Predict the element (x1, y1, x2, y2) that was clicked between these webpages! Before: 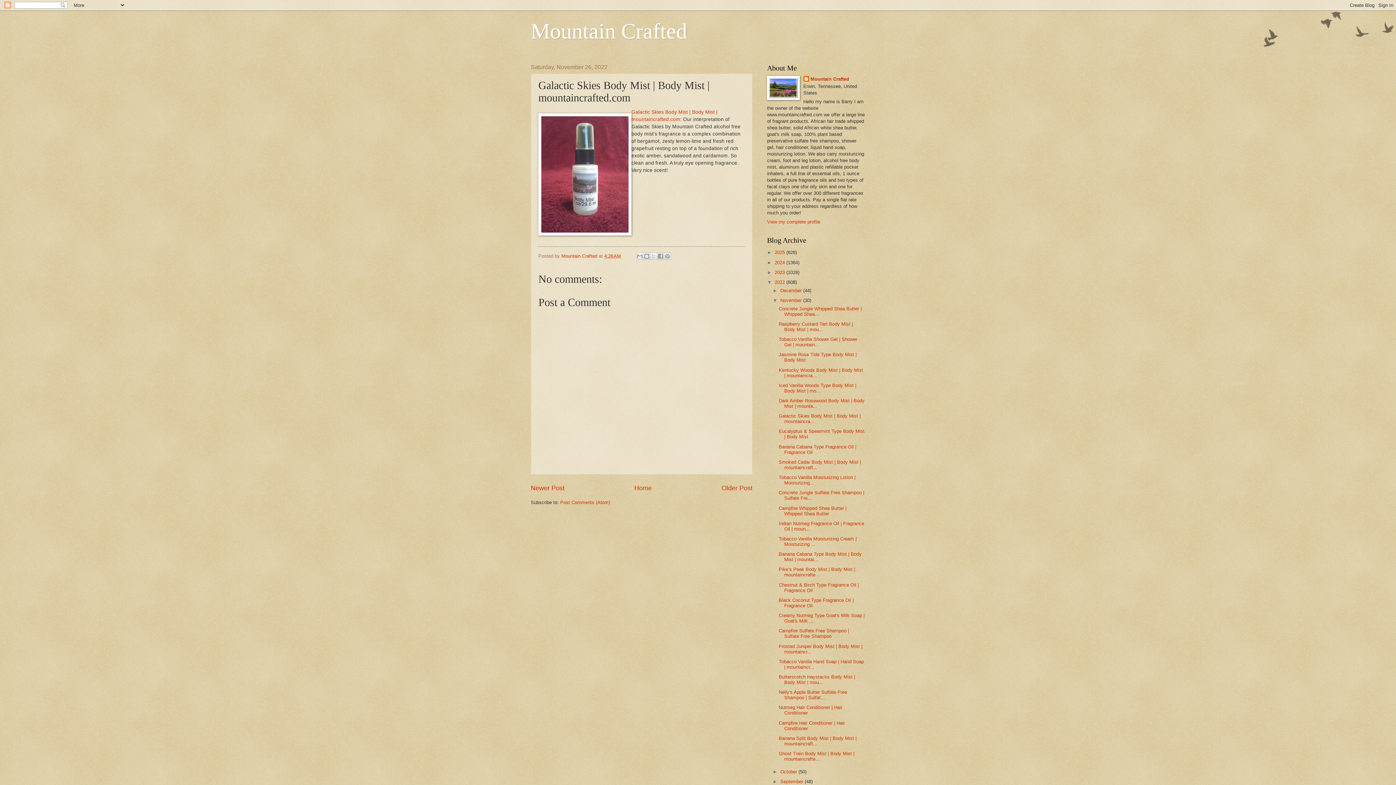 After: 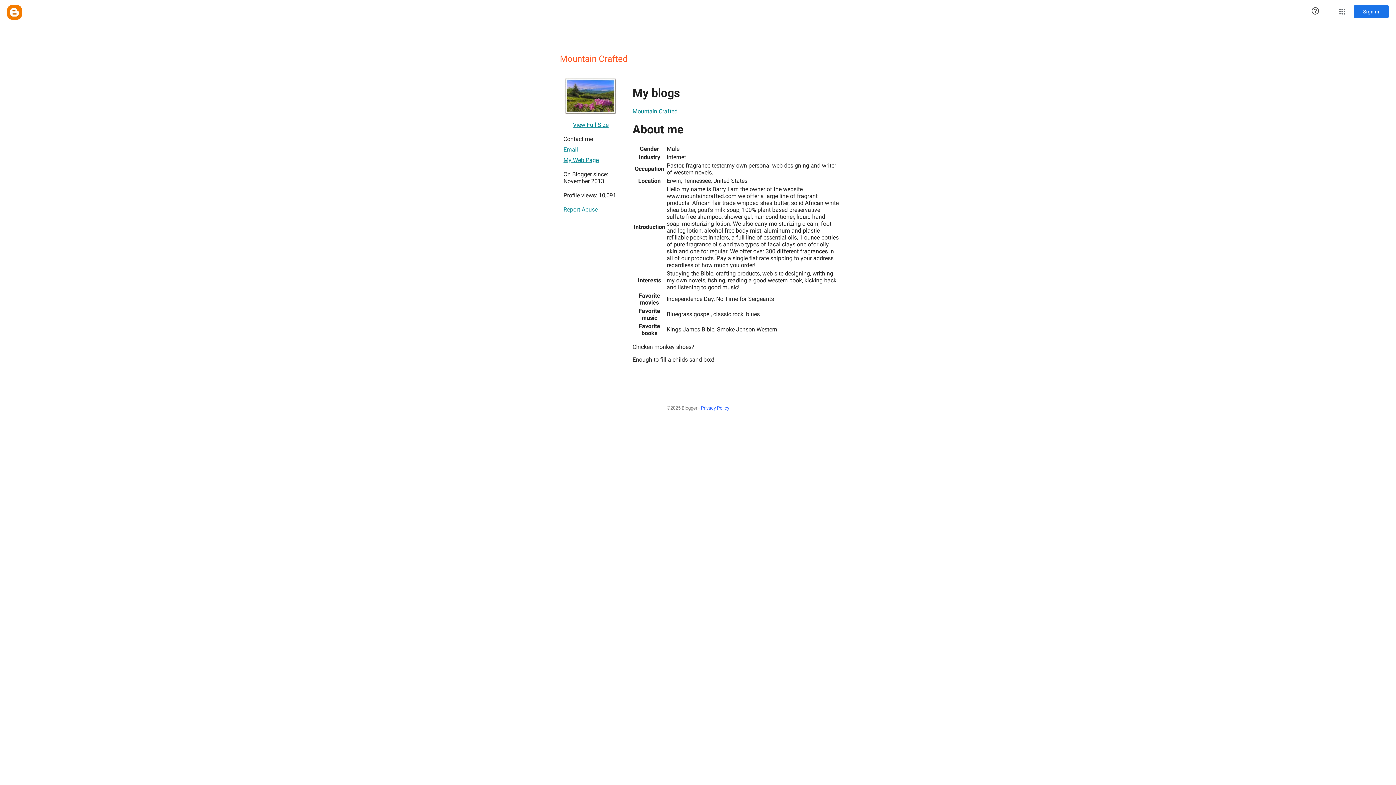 Action: bbox: (803, 76, 849, 83) label: Mountain Crafted